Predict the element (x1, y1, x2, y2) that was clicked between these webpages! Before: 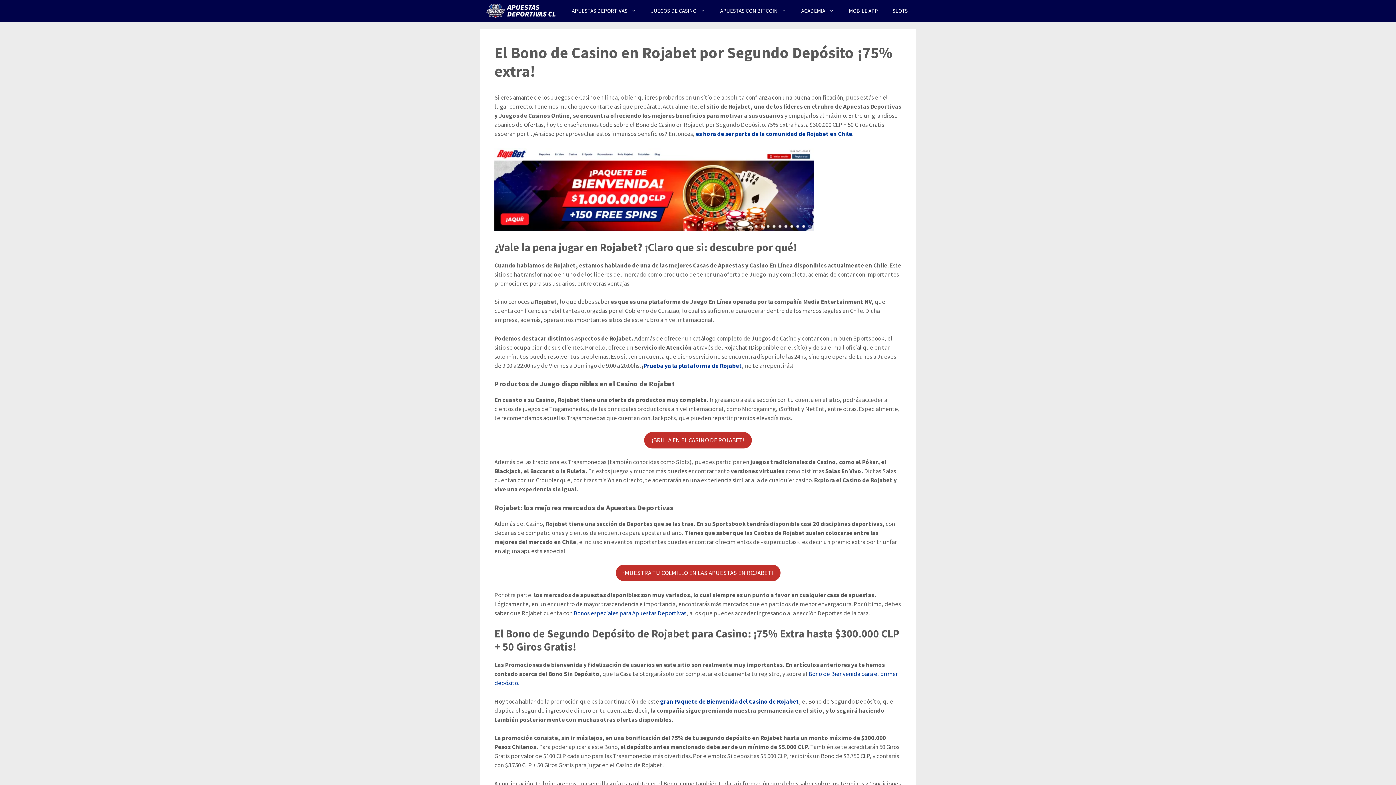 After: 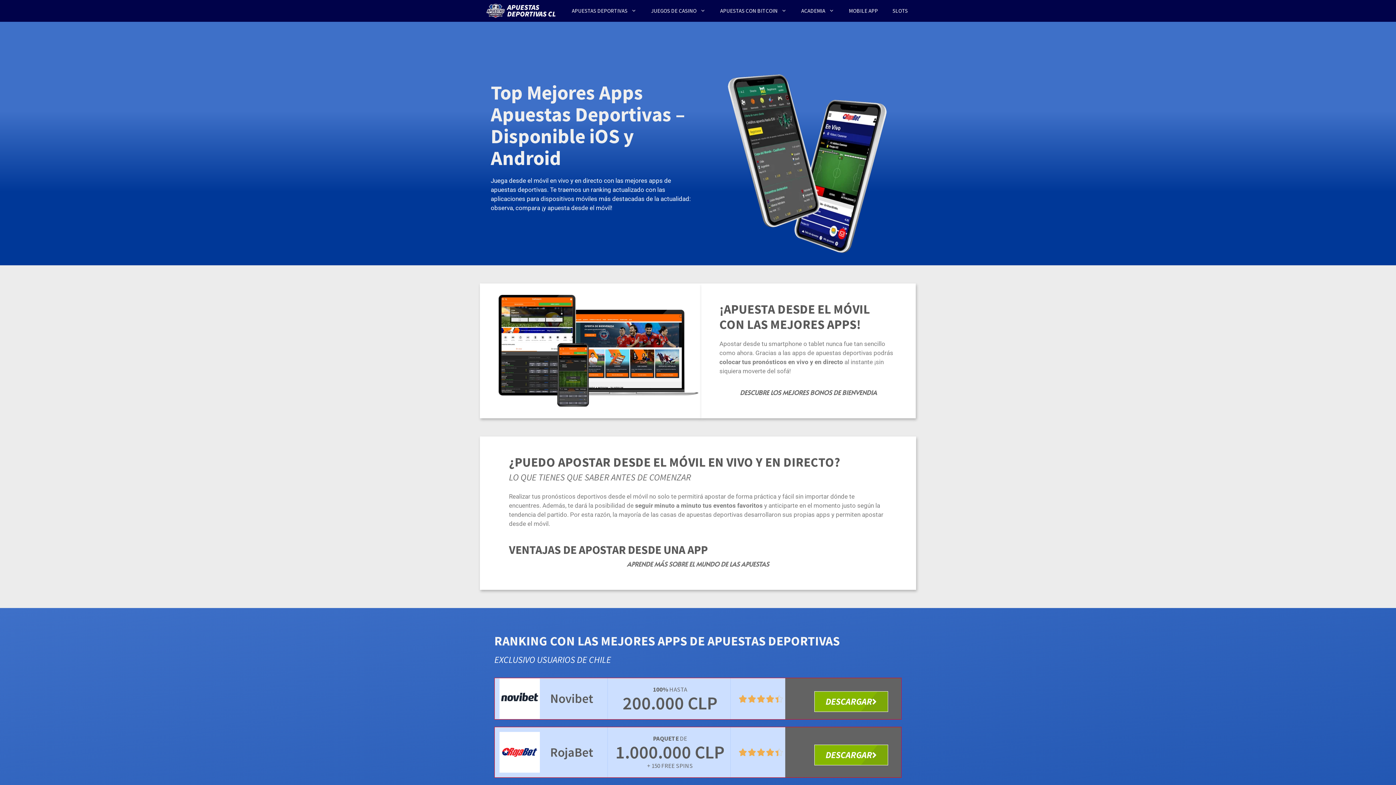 Action: label: MOBILE APP bbox: (841, 0, 885, 21)